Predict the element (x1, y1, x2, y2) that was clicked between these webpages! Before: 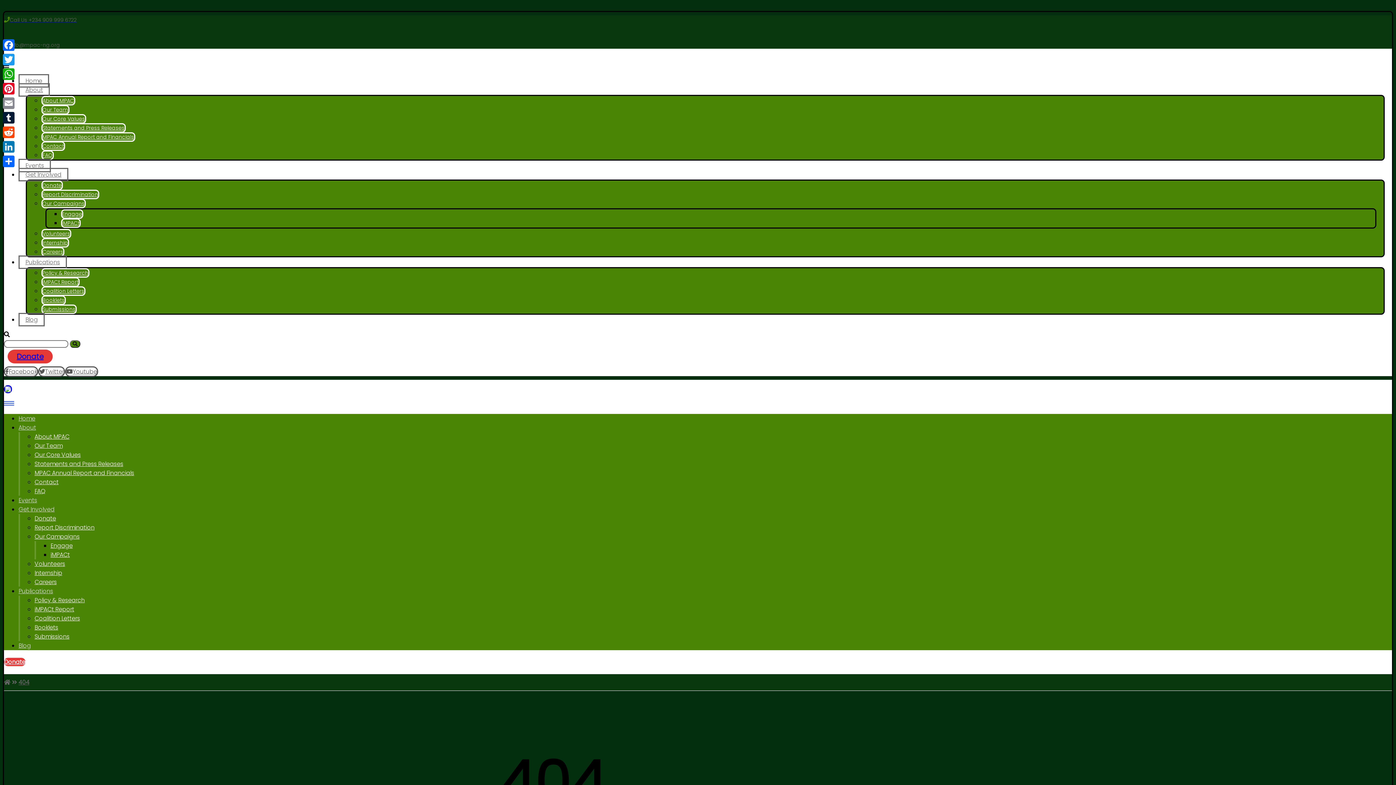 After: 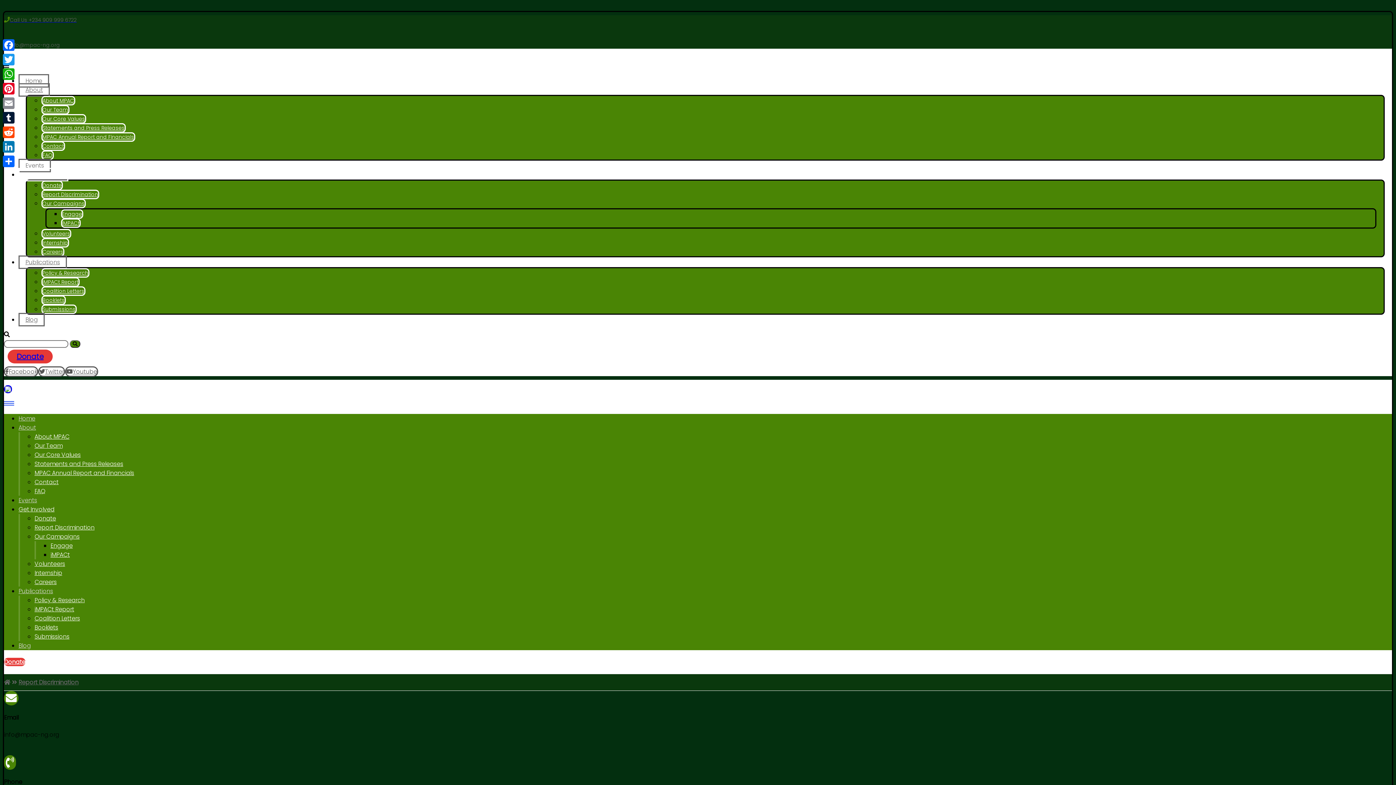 Action: label: Report Discrimination bbox: (41, 189, 99, 199)